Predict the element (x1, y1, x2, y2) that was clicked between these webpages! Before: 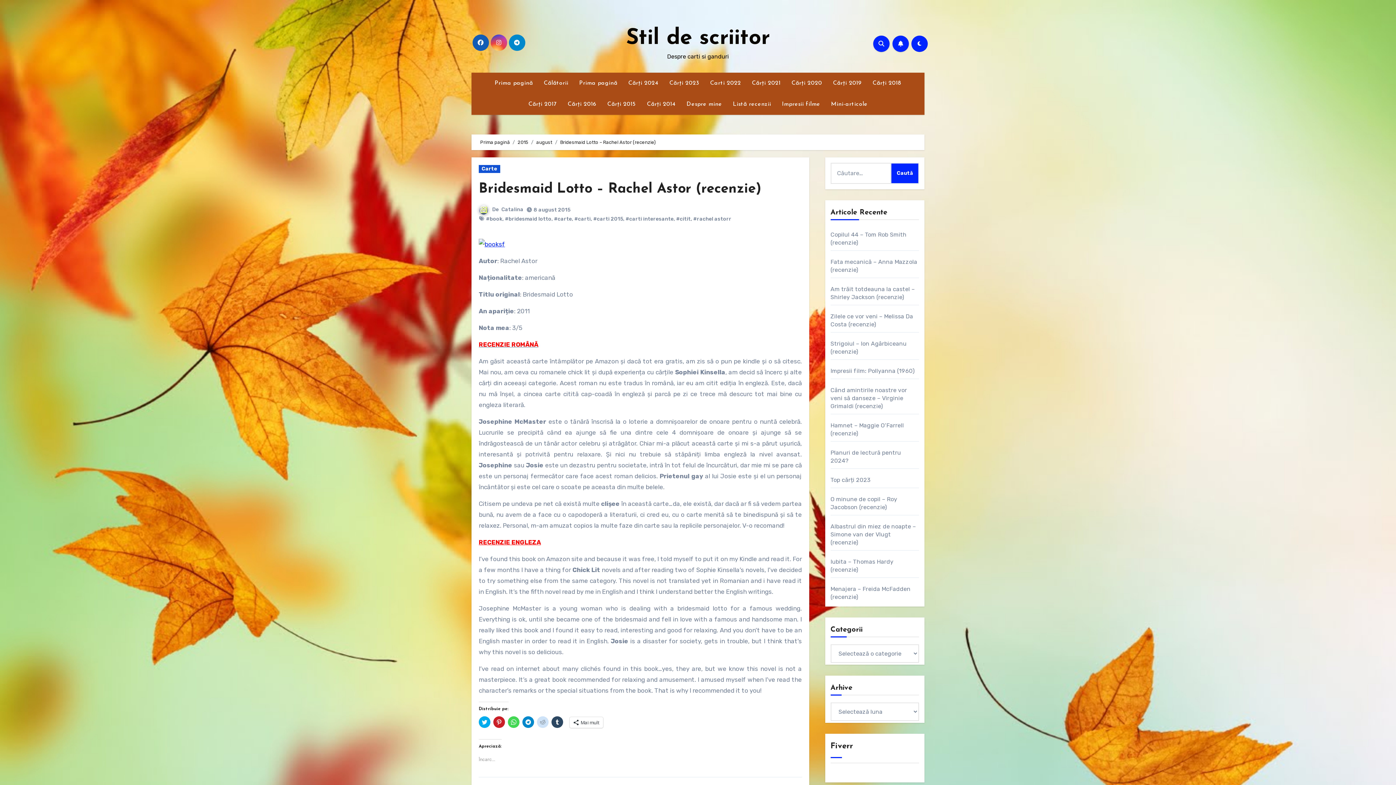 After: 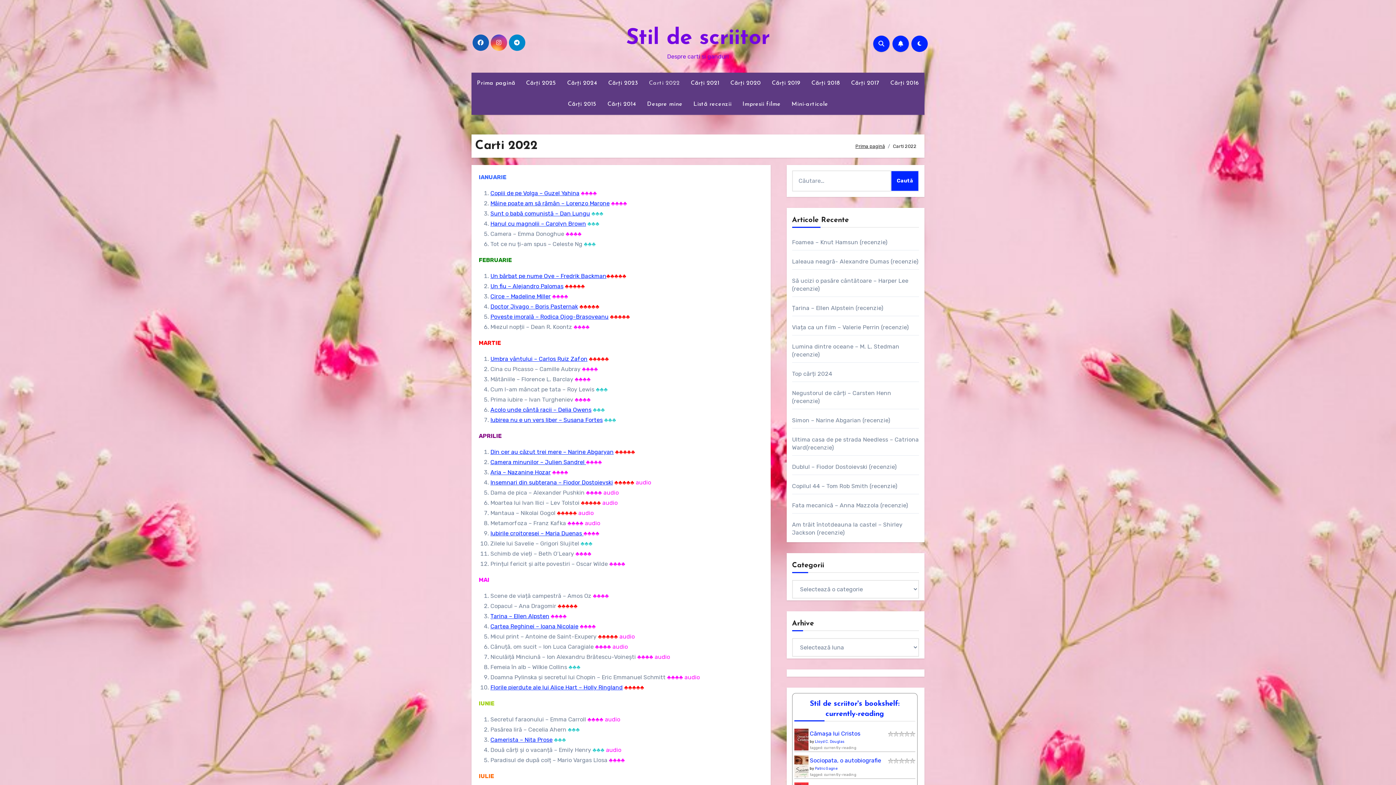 Action: label: Carti 2022 bbox: (704, 72, 746, 93)